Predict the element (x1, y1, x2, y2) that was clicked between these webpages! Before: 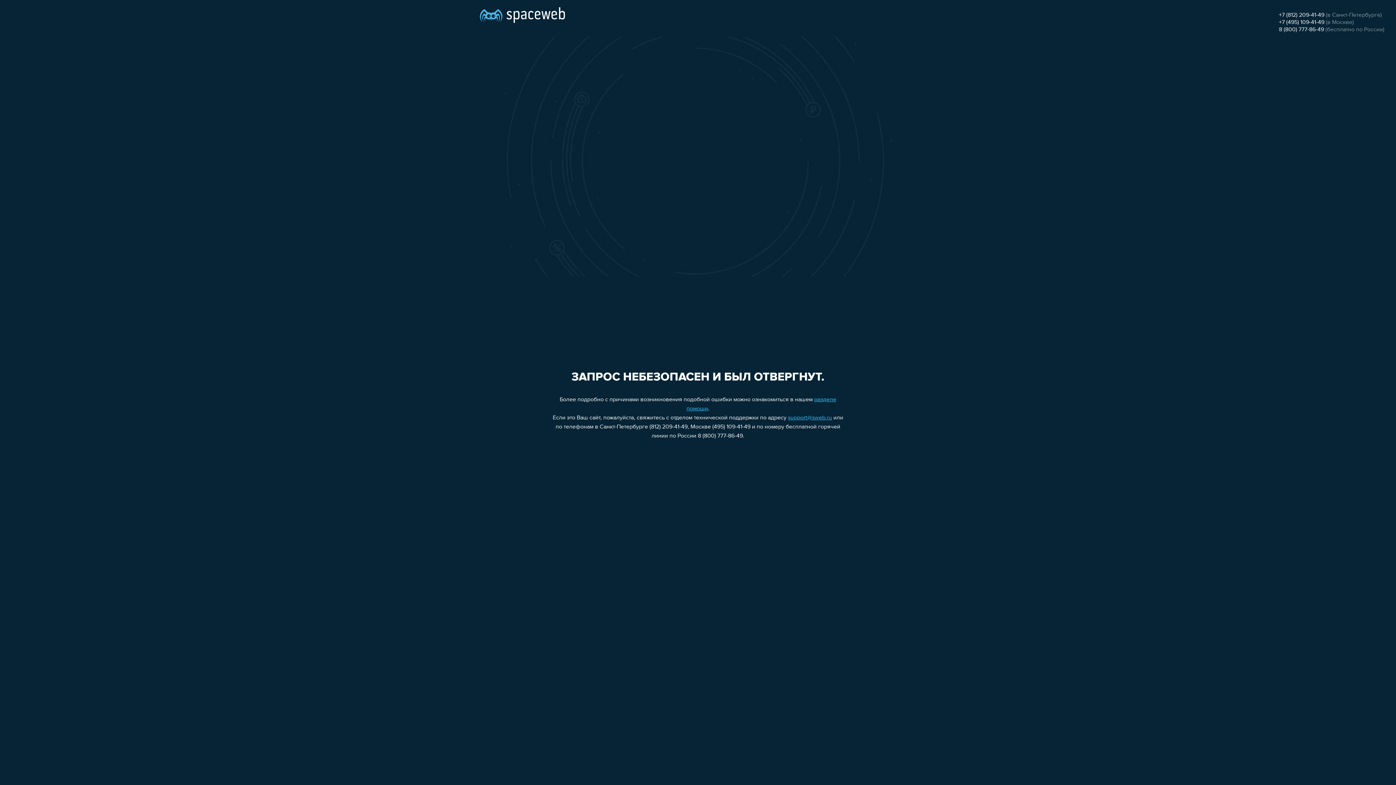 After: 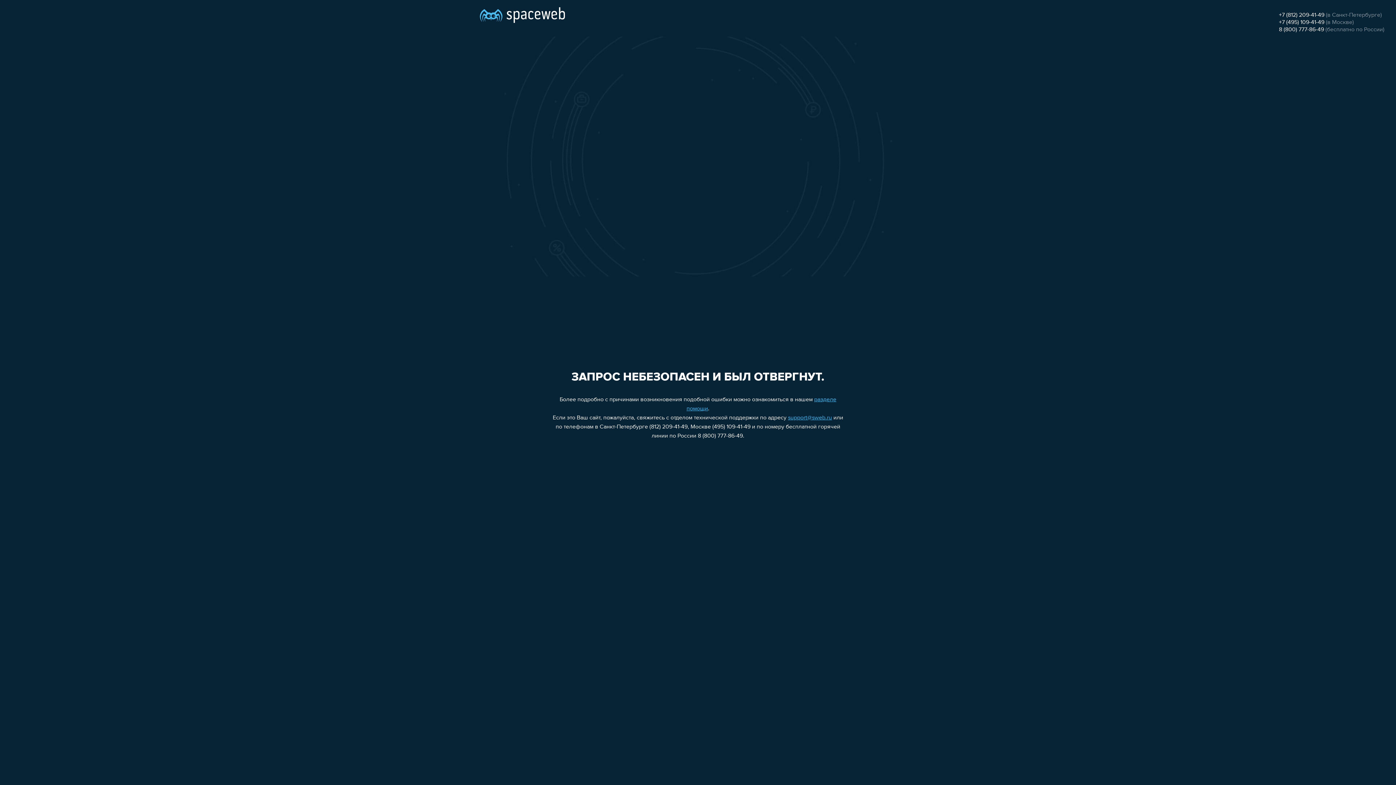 Action: bbox: (1279, 19, 1324, 25) label: +7 (495) 109-41-49